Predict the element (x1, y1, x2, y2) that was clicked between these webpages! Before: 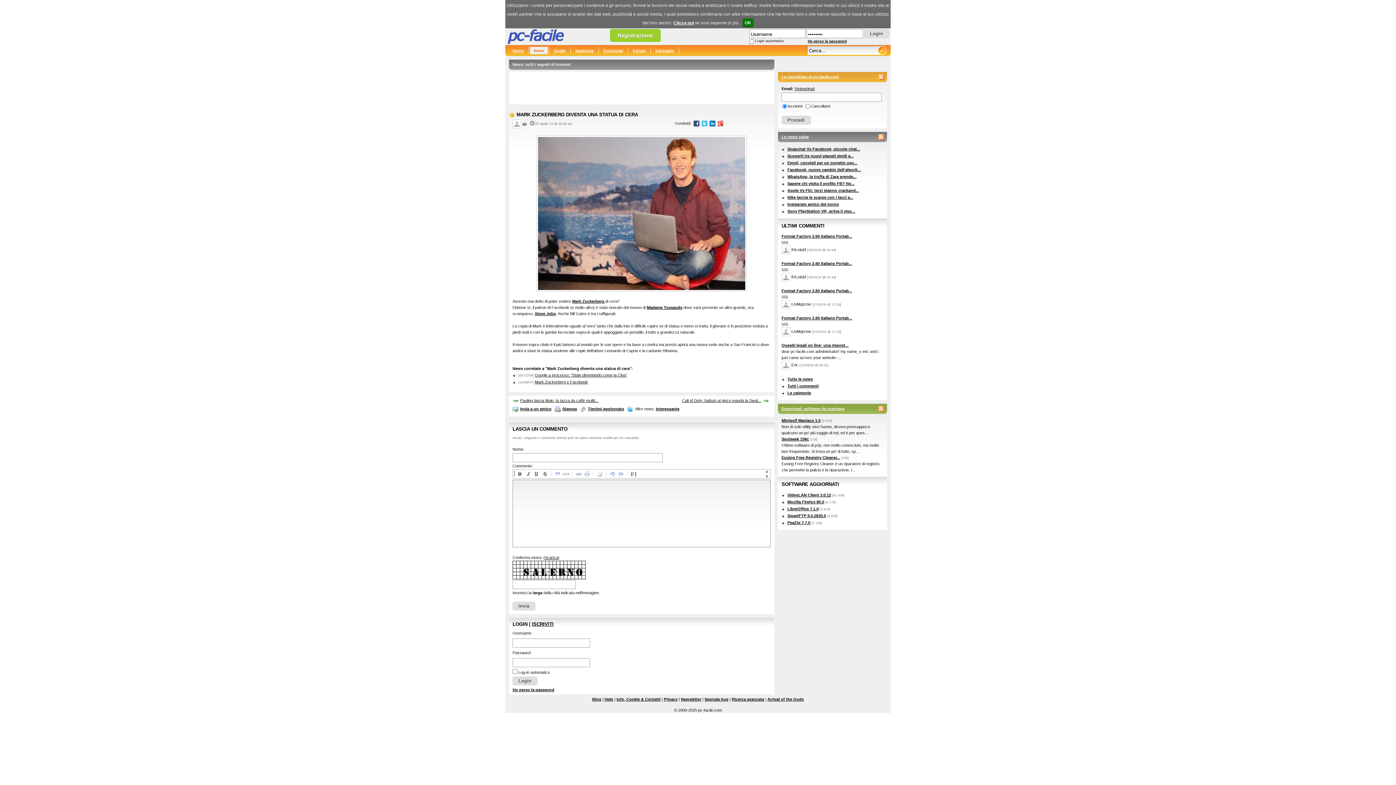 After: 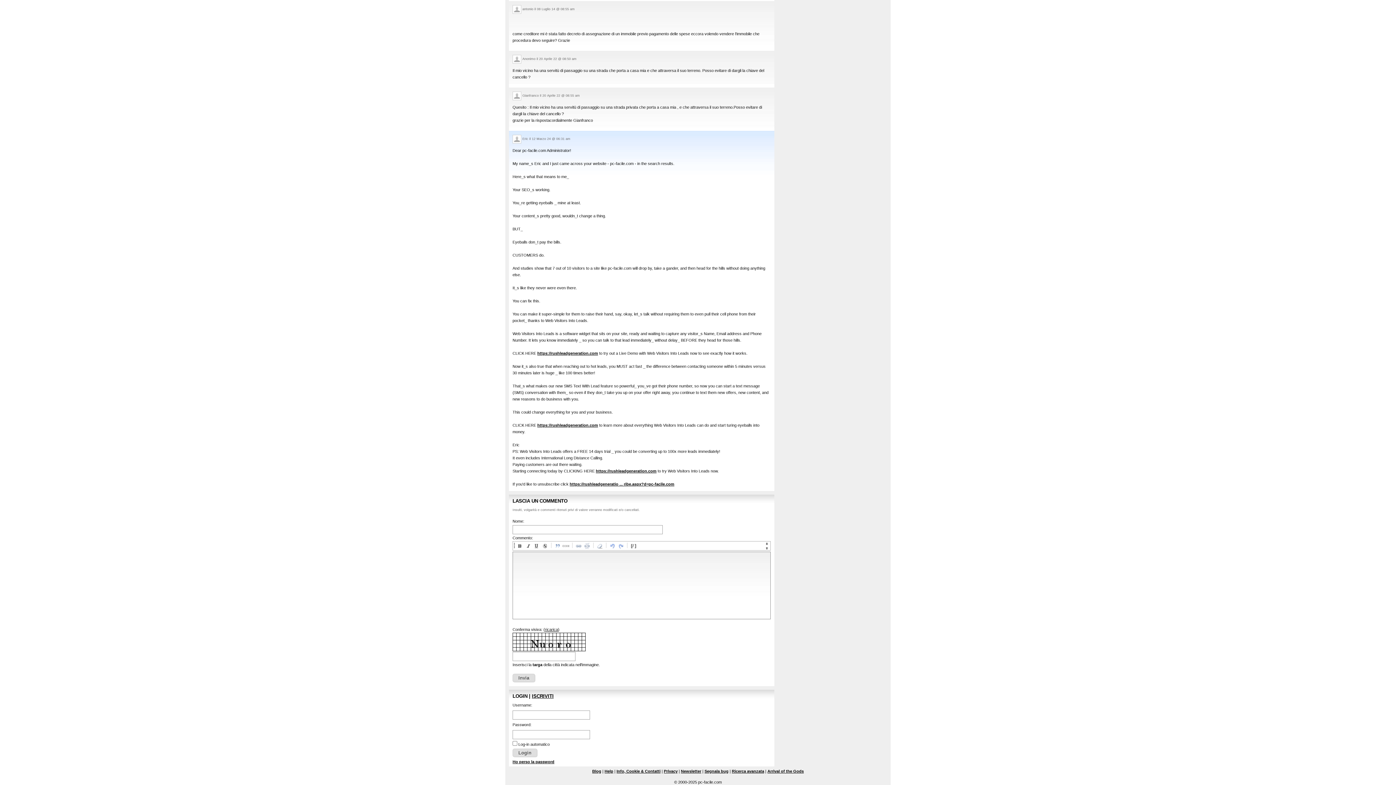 Action: bbox: (781, 343, 848, 347) label: Quesiti legali on line: una rispost...